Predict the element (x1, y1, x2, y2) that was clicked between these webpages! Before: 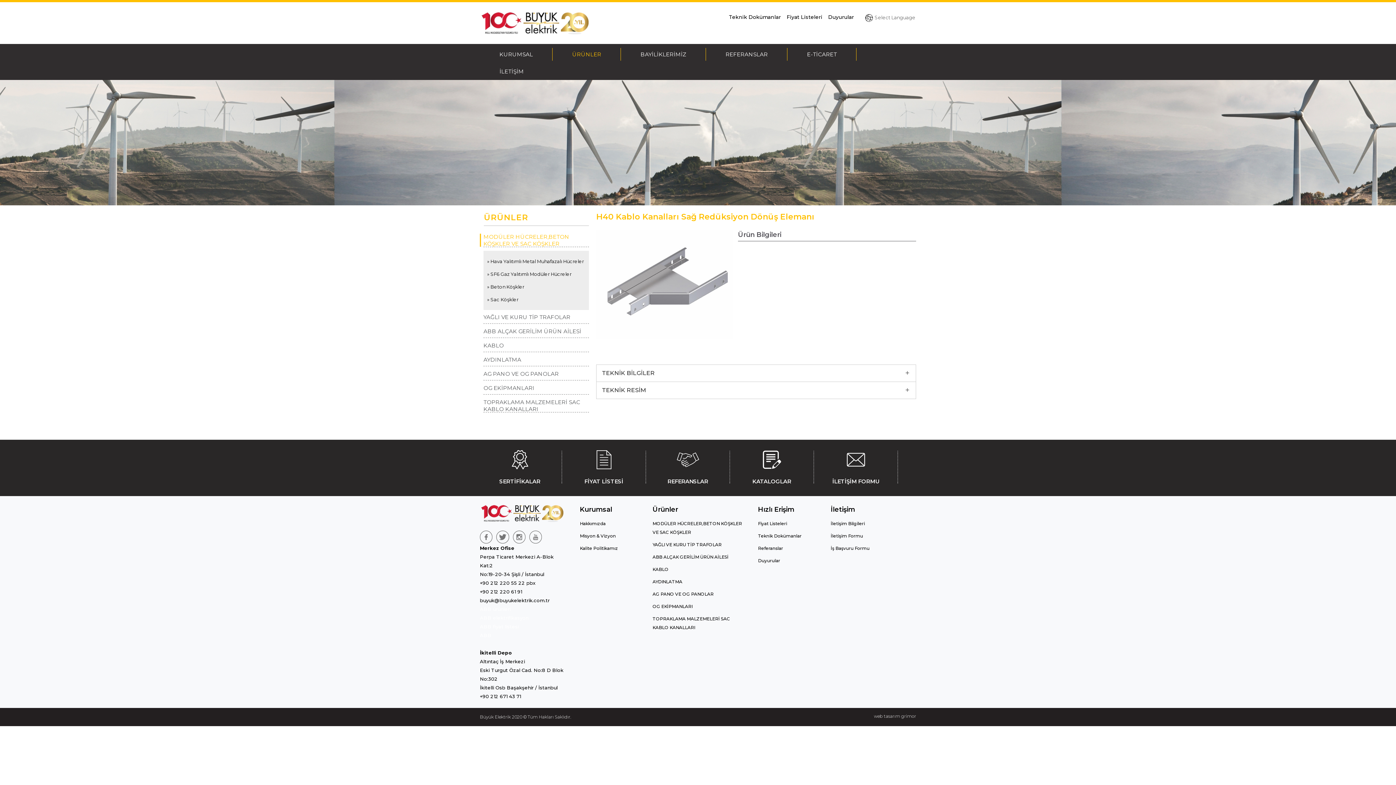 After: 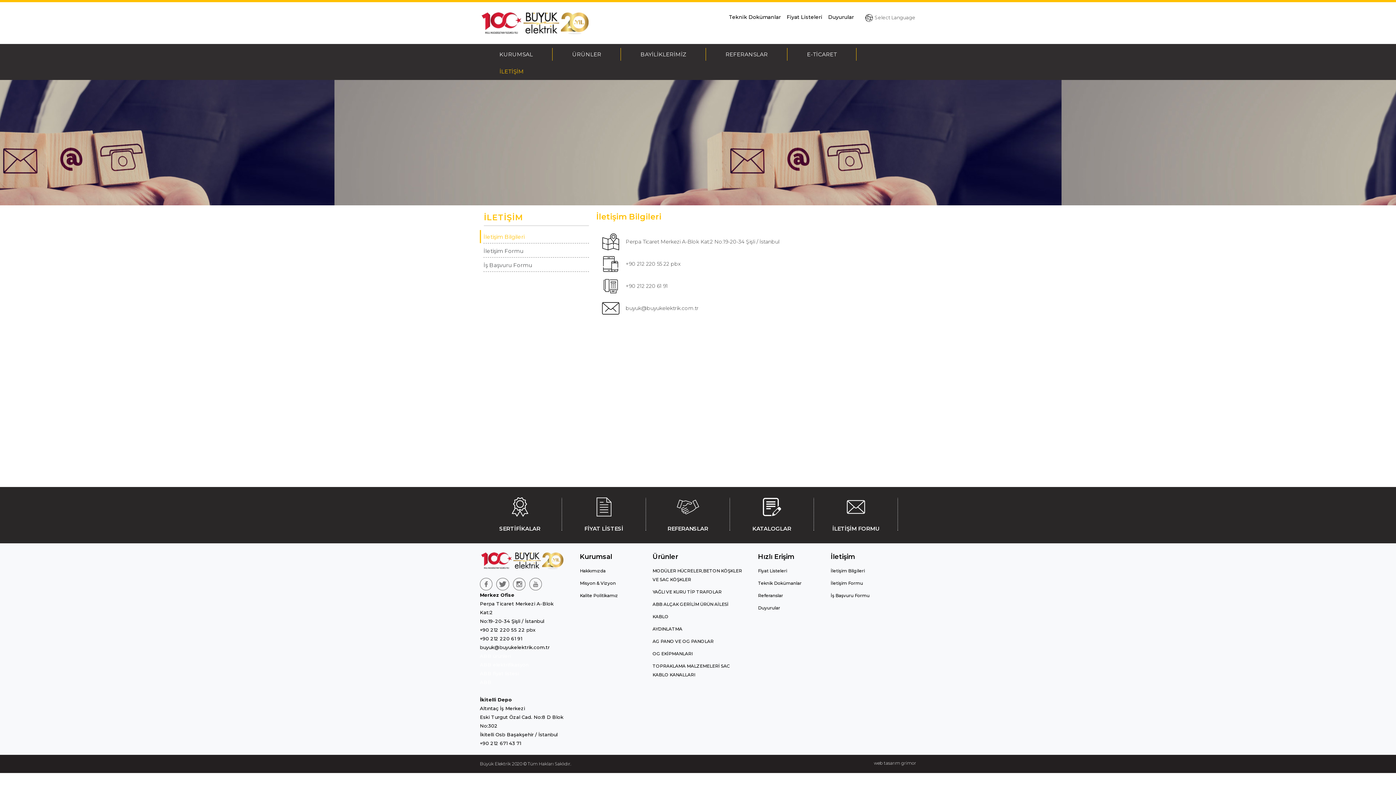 Action: bbox: (496, 62, 527, 80) label: İLETİŞİM